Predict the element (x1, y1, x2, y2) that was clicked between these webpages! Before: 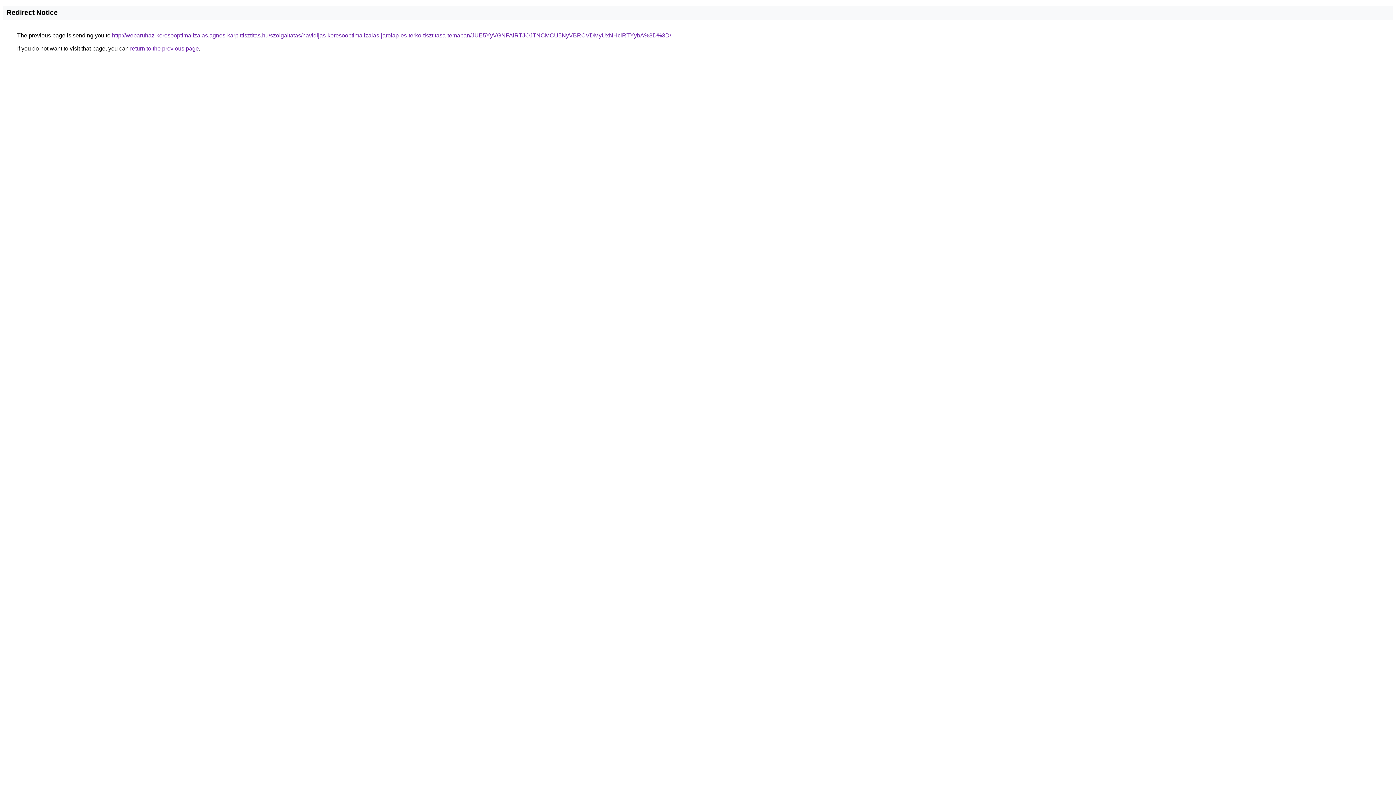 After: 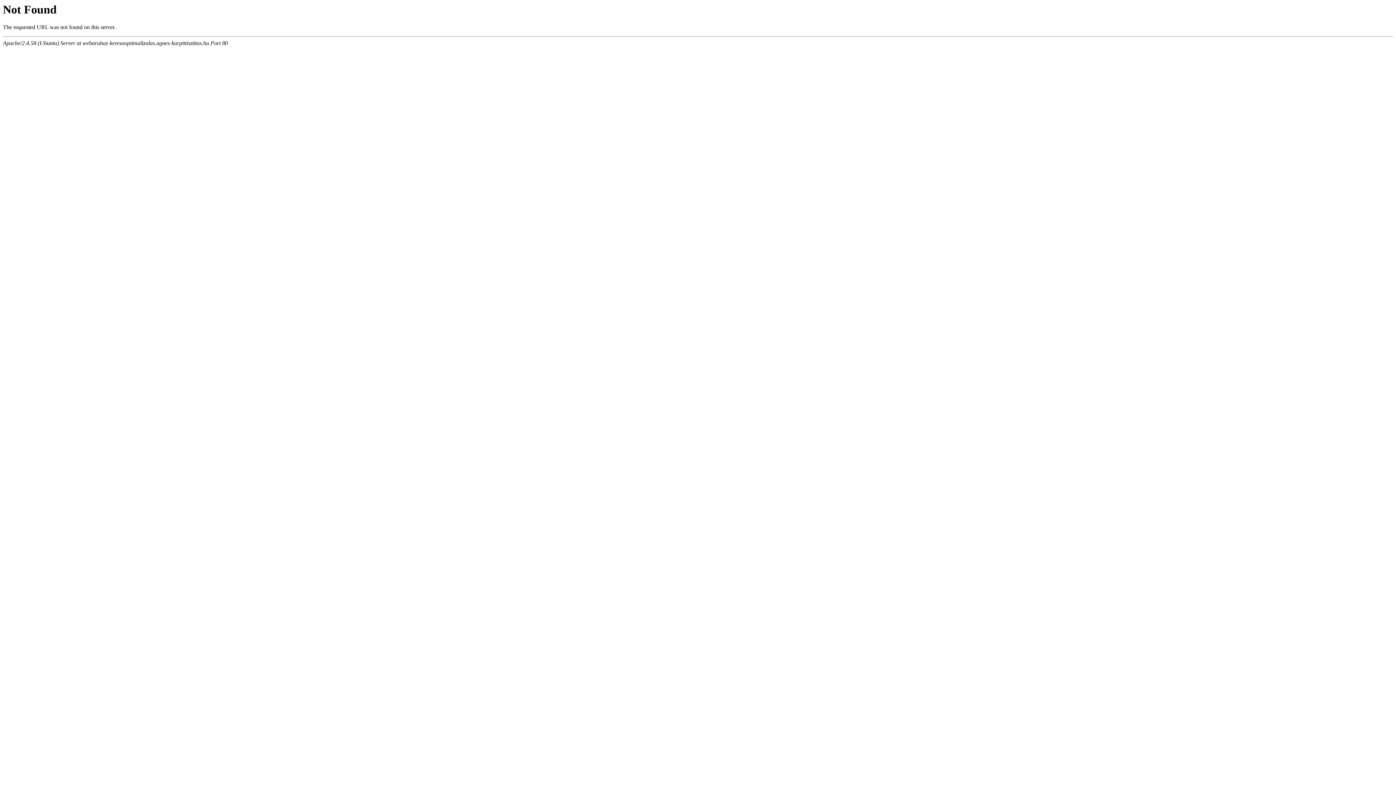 Action: label: http://webaruhaz-keresooptimalizalas.agnes-karpittisztitas.hu/szolgaltatas/havidijas-keresooptimalizalas-jarolap-es-terko-tisztitasa-temaban/JUE5YyVGNFAlRTJOJTNCMCU5NyVBRCVDMyUxNHclRTYybA%3D%3D/ bbox: (112, 32, 671, 38)